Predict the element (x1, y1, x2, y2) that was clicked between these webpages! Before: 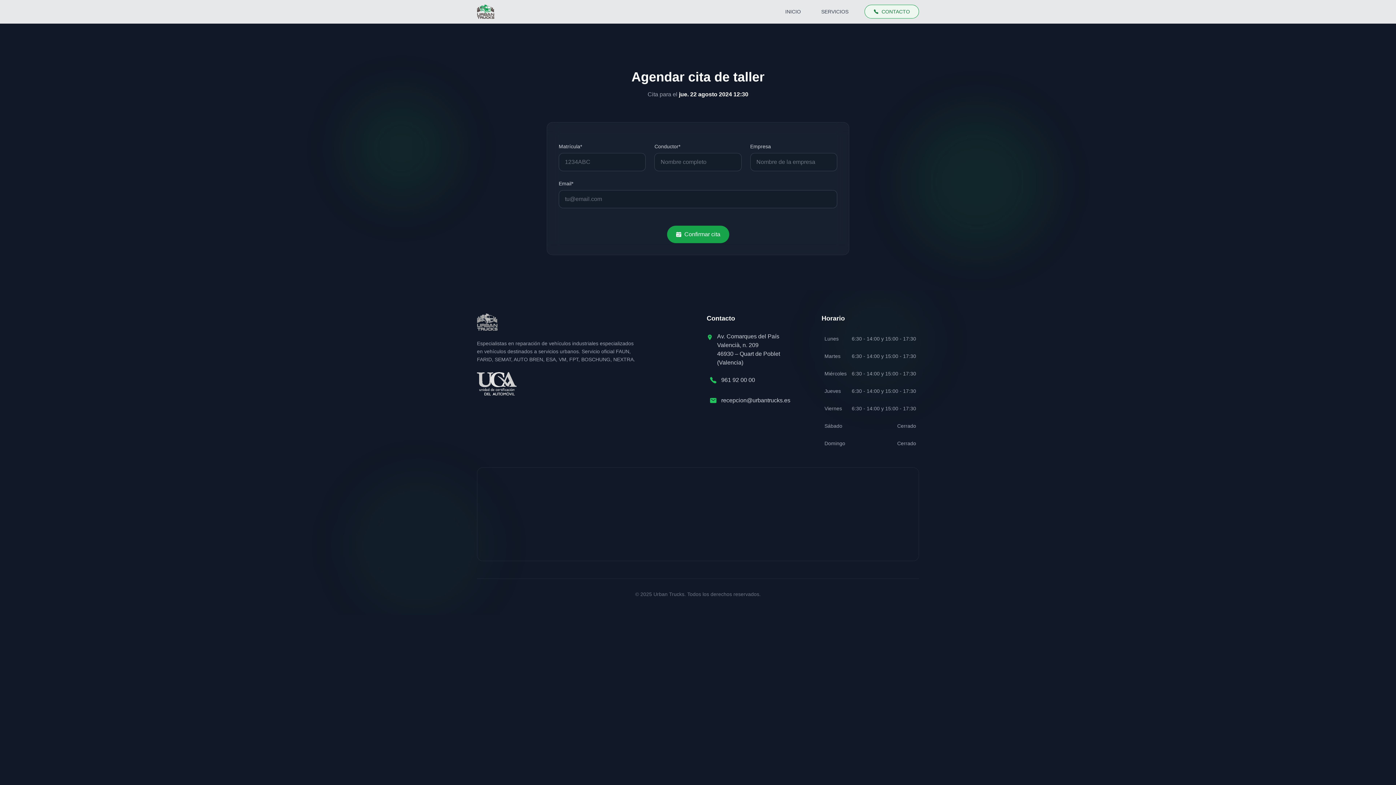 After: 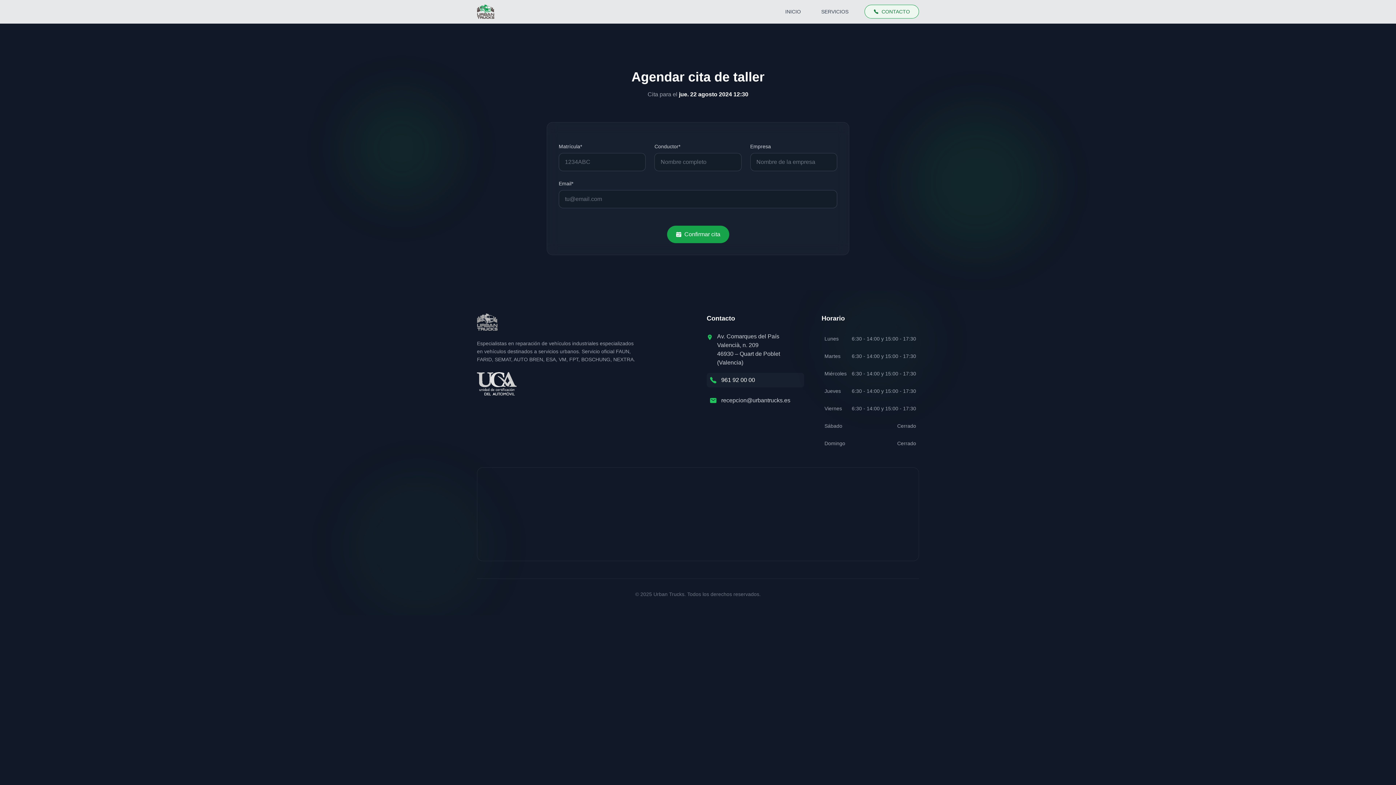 Action: label: 961 92 00 00 bbox: (706, 373, 804, 387)